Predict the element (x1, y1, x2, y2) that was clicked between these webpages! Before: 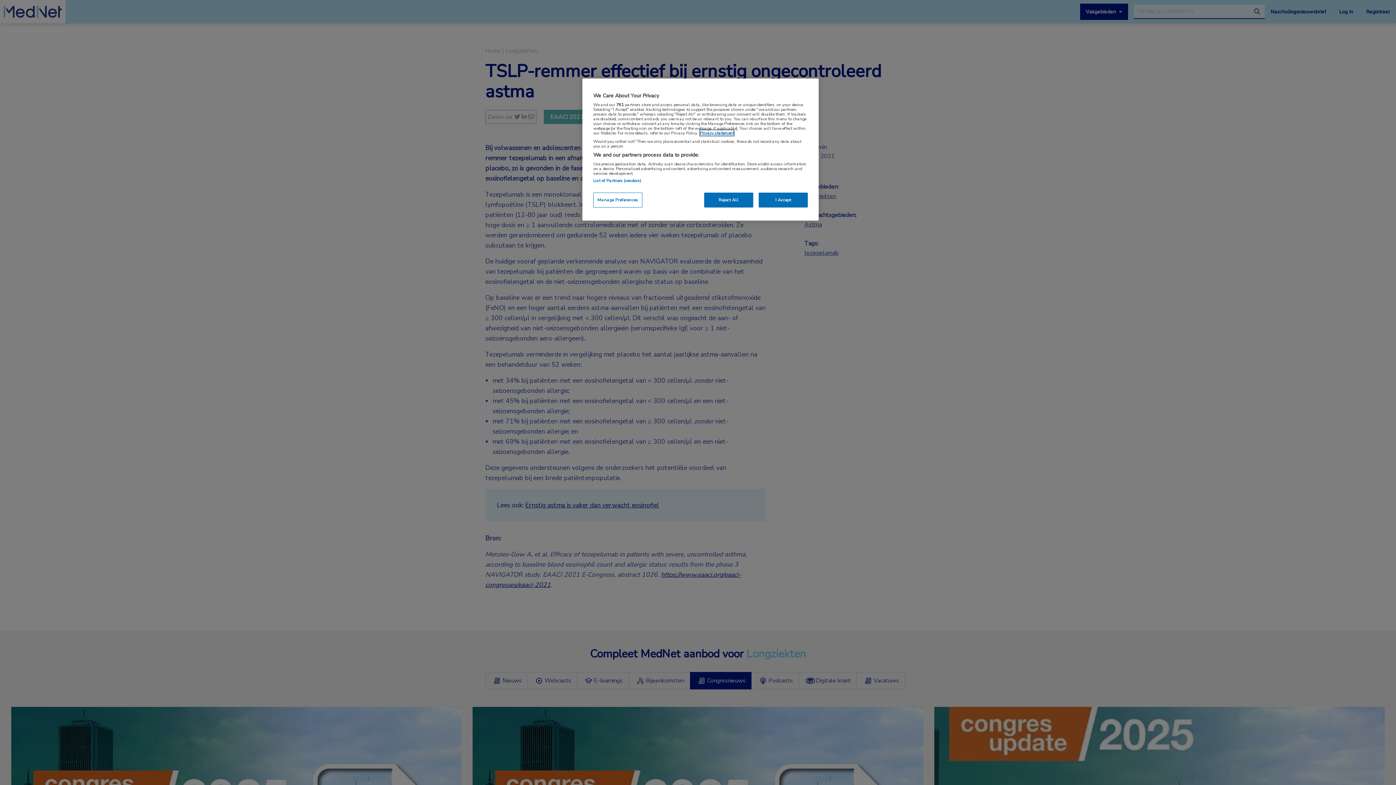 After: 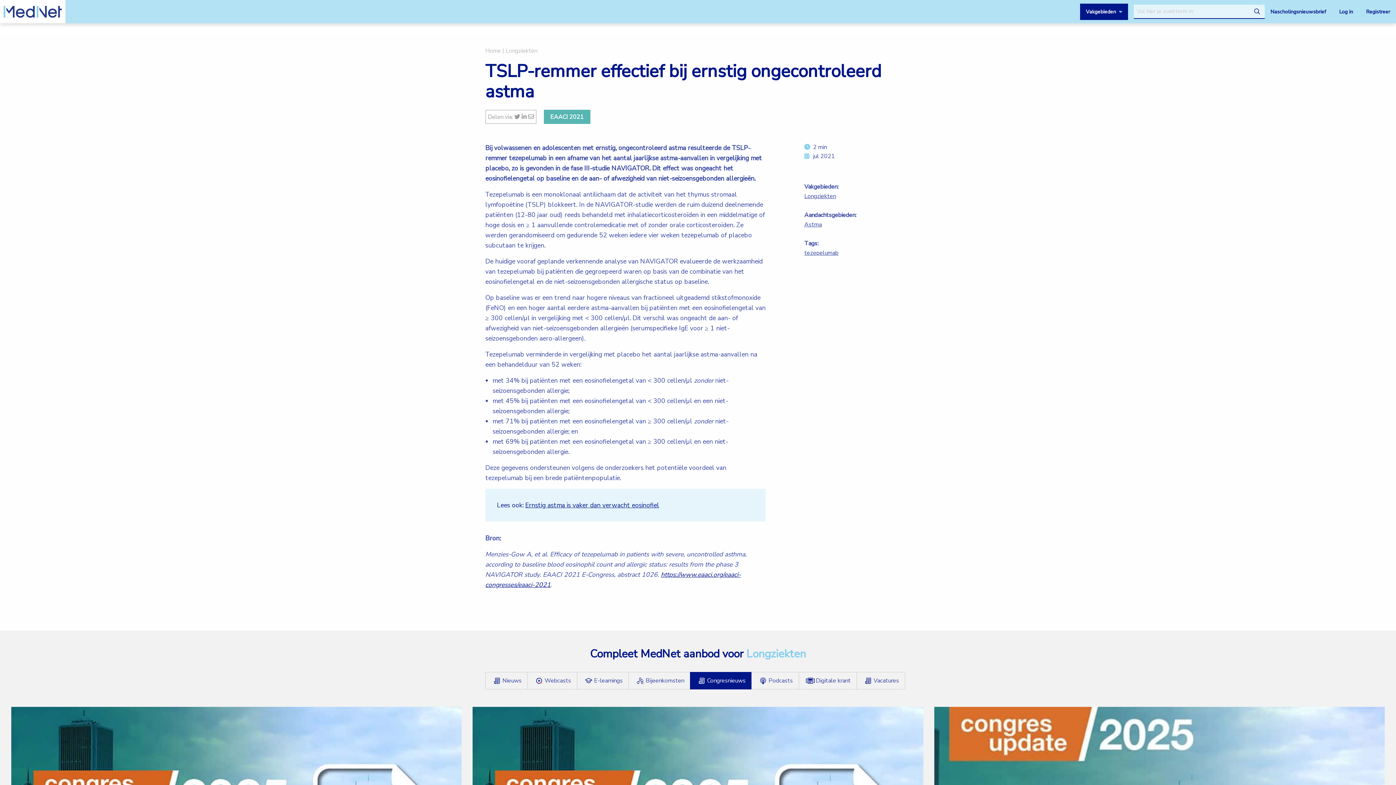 Action: bbox: (758, 192, 808, 207) label: I Accept